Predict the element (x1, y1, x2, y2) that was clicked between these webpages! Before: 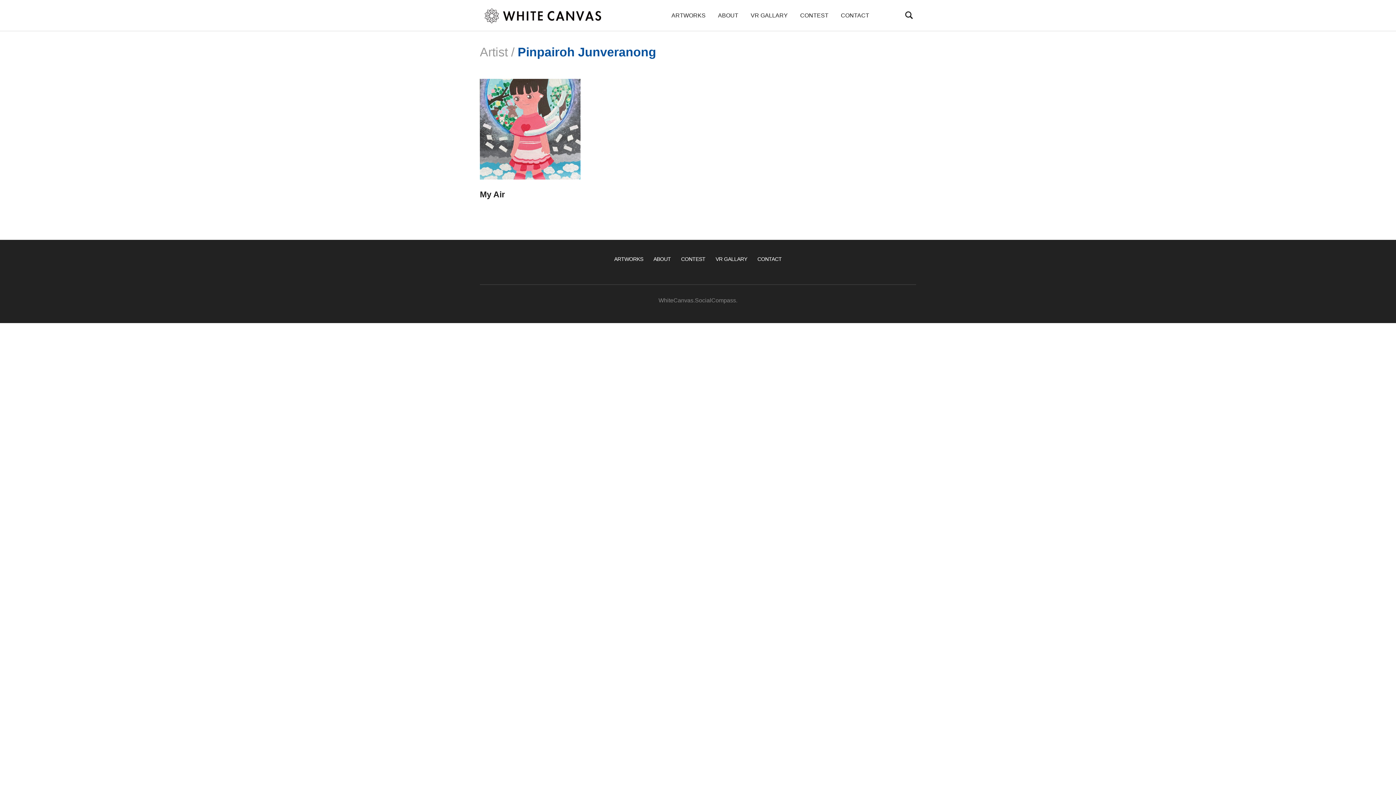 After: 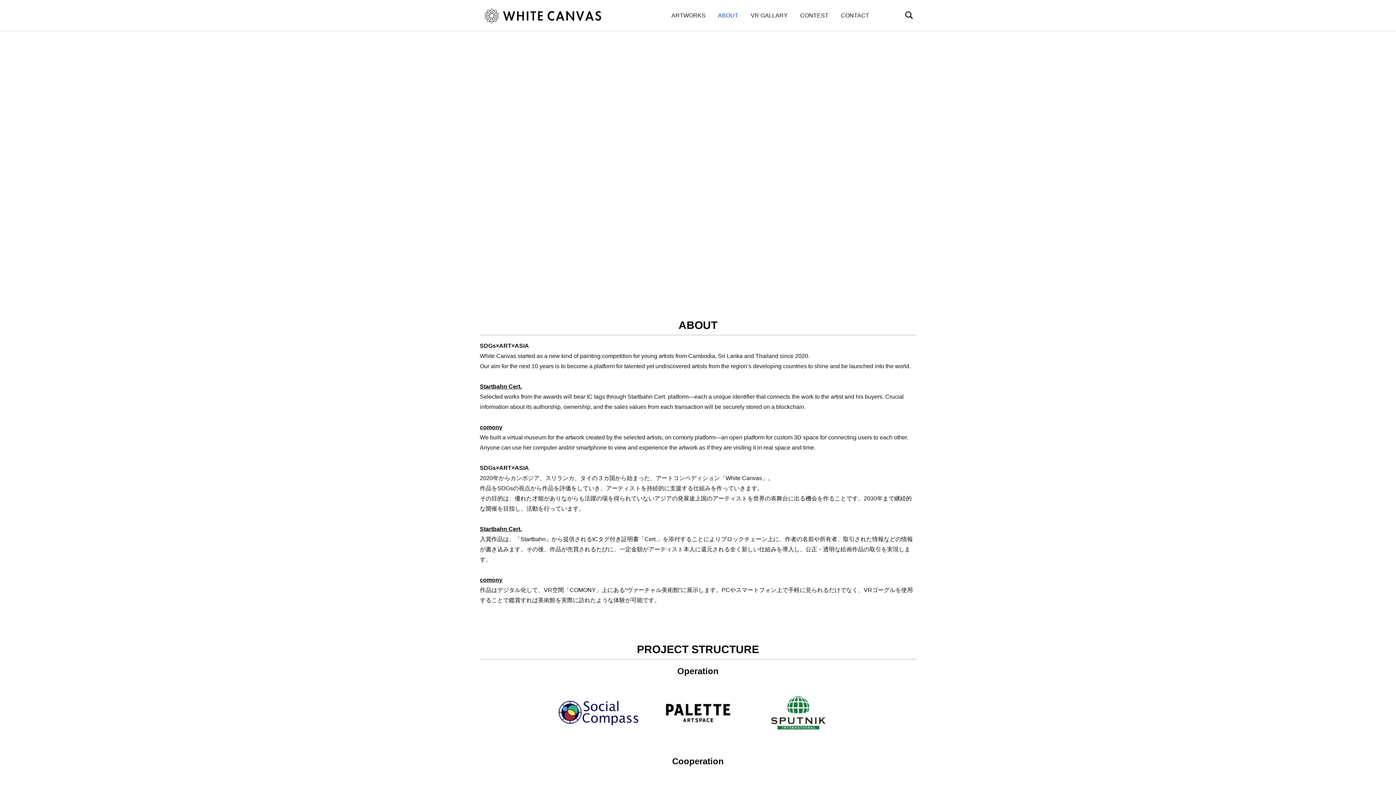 Action: bbox: (653, 256, 671, 262) label: ABOUT